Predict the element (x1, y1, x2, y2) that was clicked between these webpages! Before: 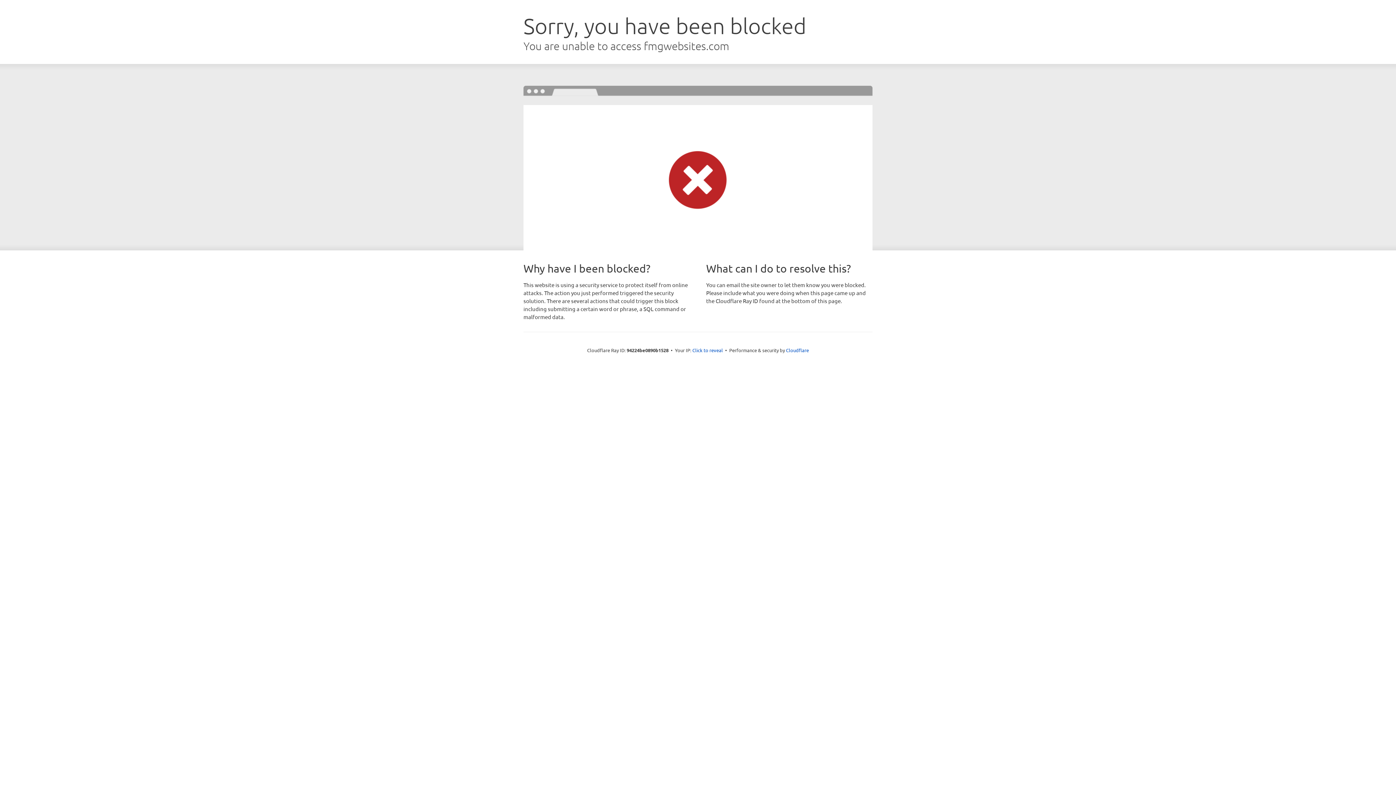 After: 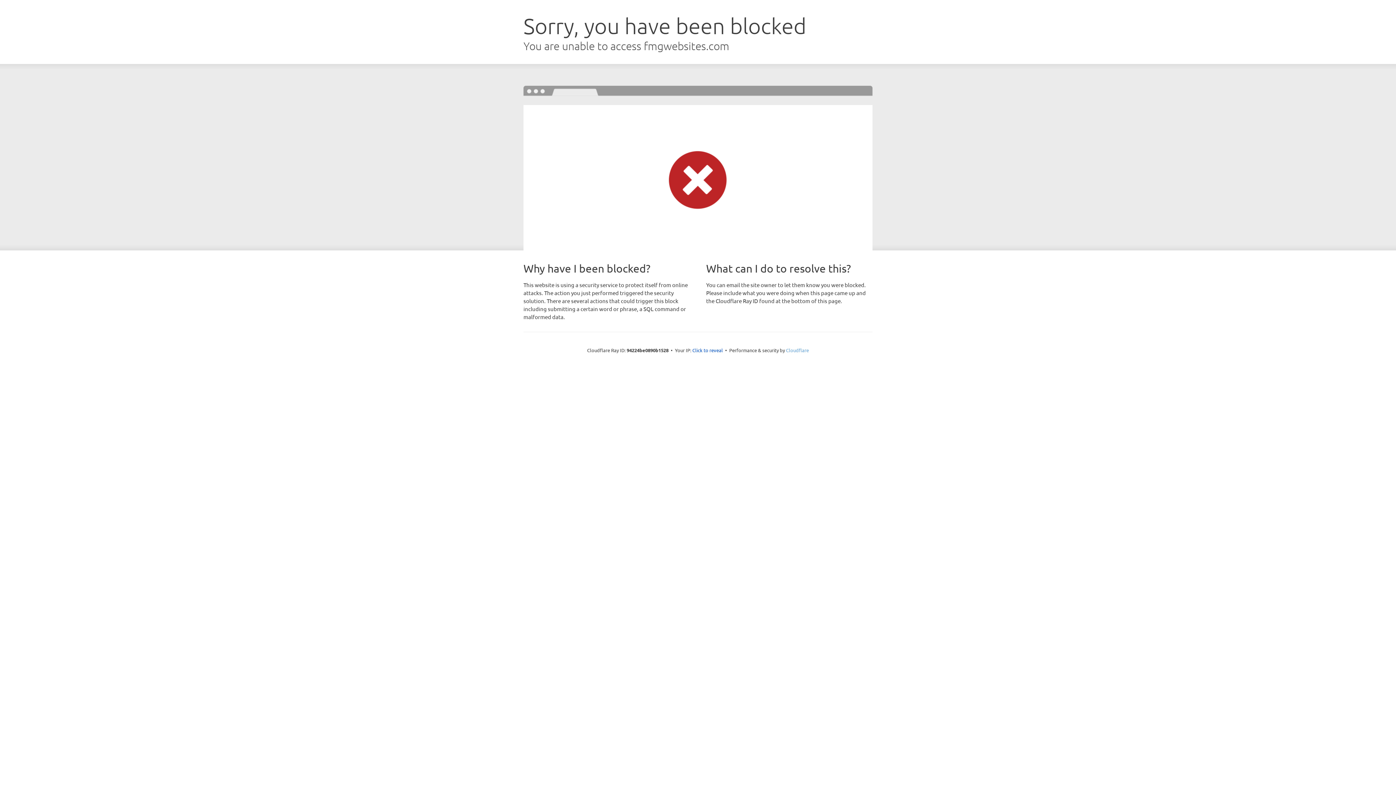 Action: bbox: (786, 347, 809, 353) label: Cloudflare